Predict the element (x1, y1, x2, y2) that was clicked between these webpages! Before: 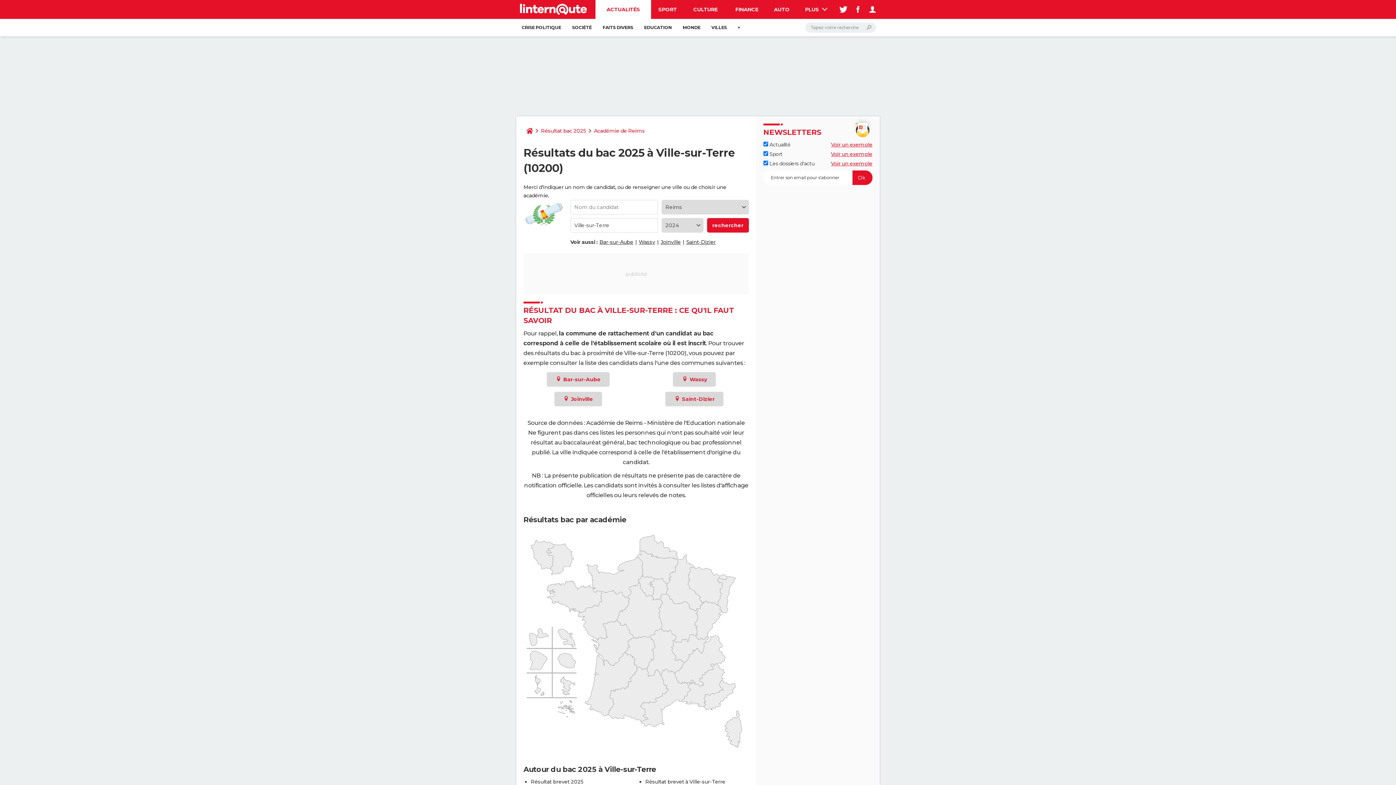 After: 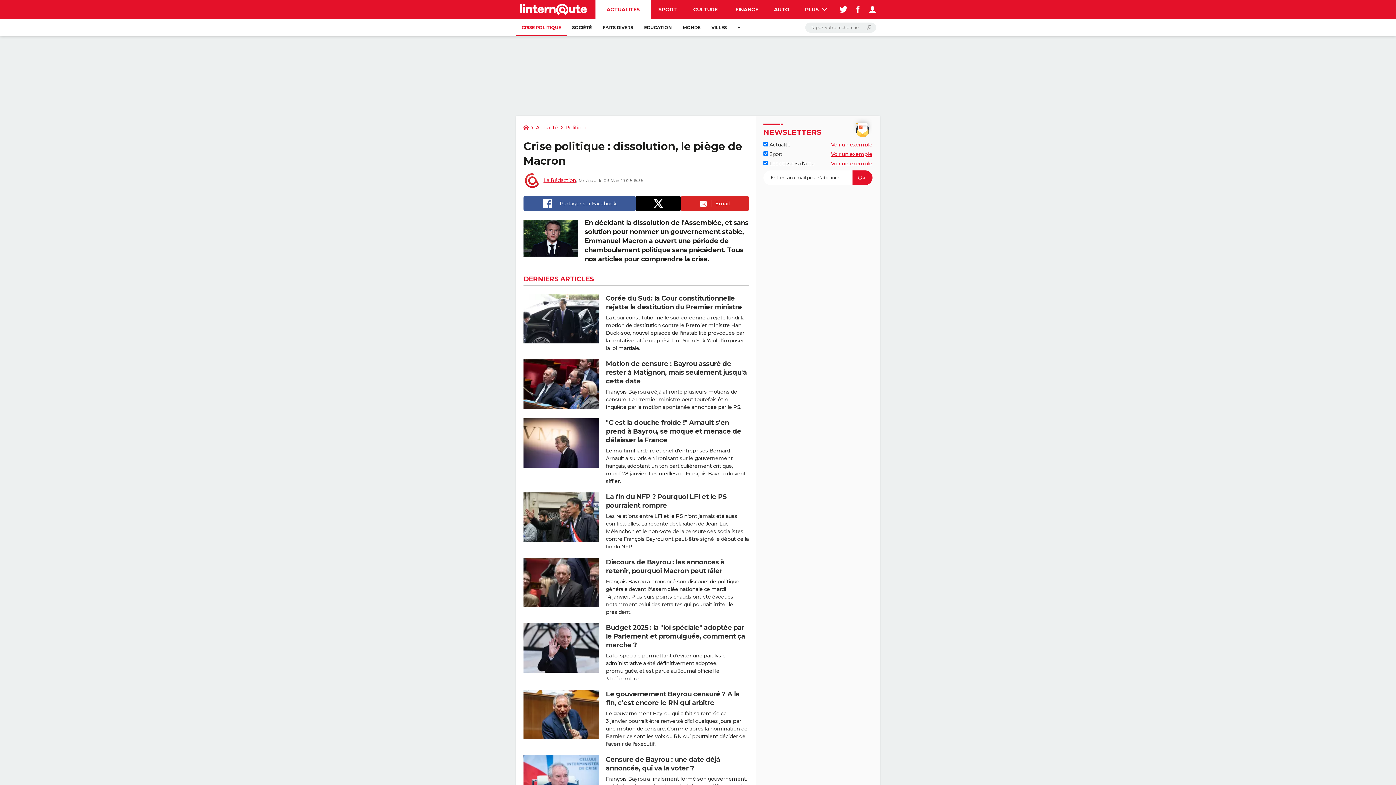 Action: bbox: (516, 18, 566, 36) label: CRISE POLITIQUE